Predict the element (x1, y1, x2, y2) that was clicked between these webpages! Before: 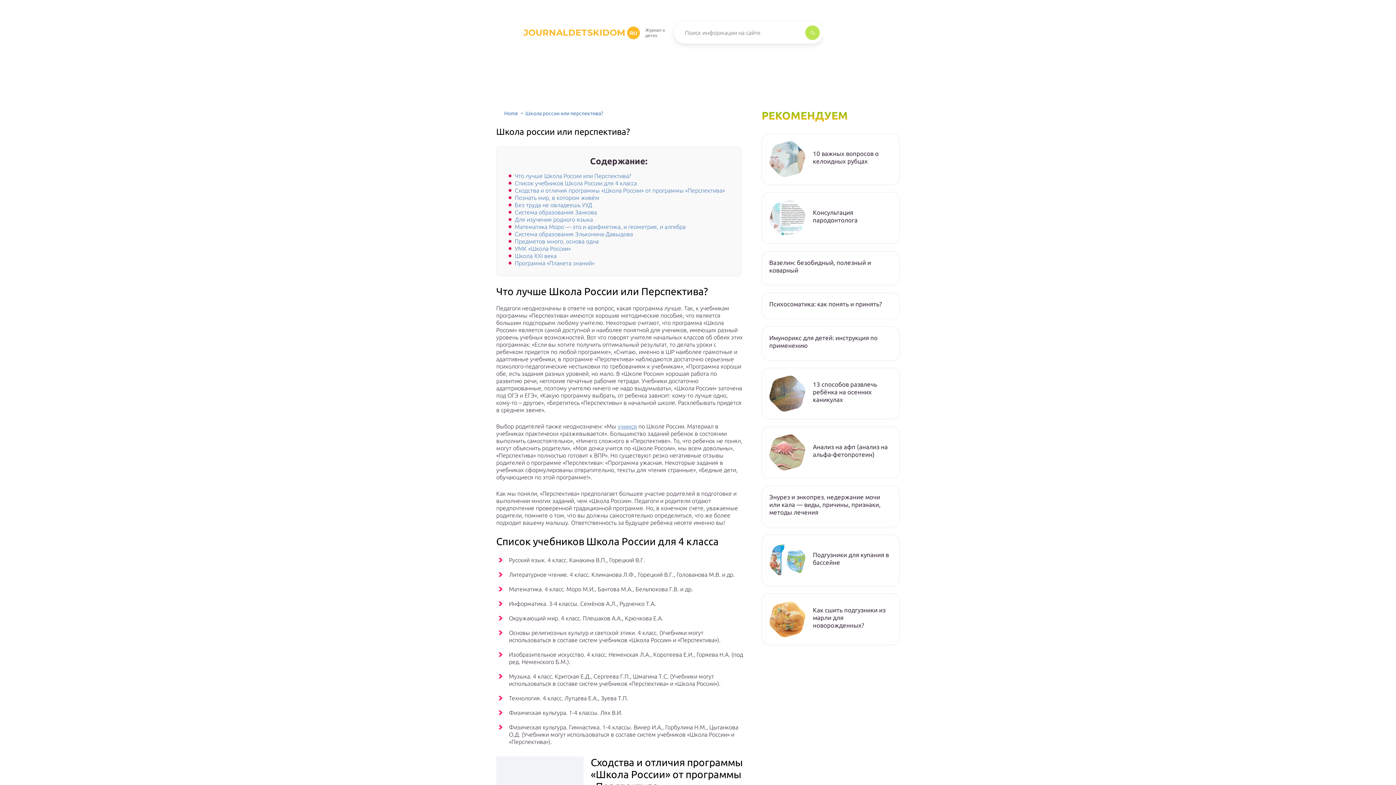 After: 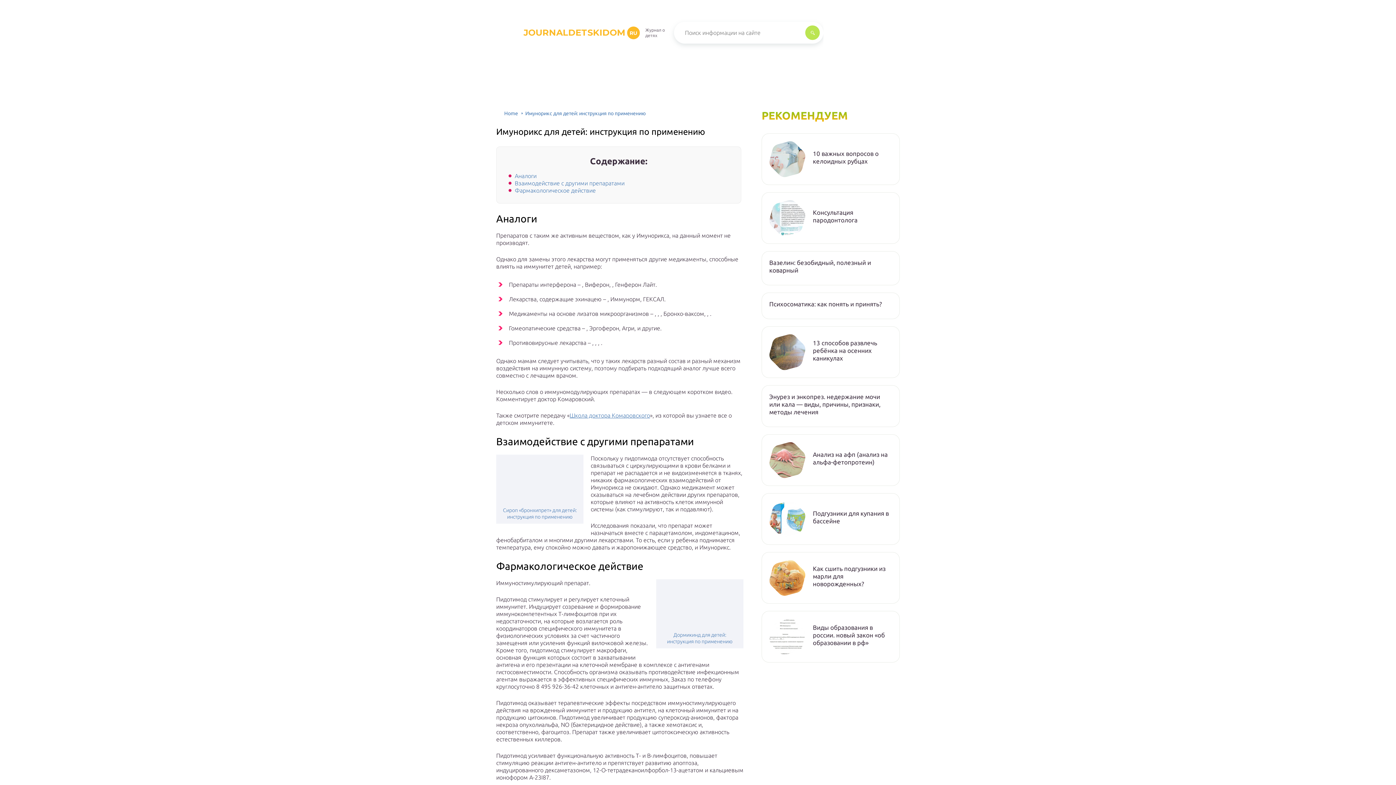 Action: bbox: (769, 334, 892, 349) label: Имунорикс для детей: инструкция по применению